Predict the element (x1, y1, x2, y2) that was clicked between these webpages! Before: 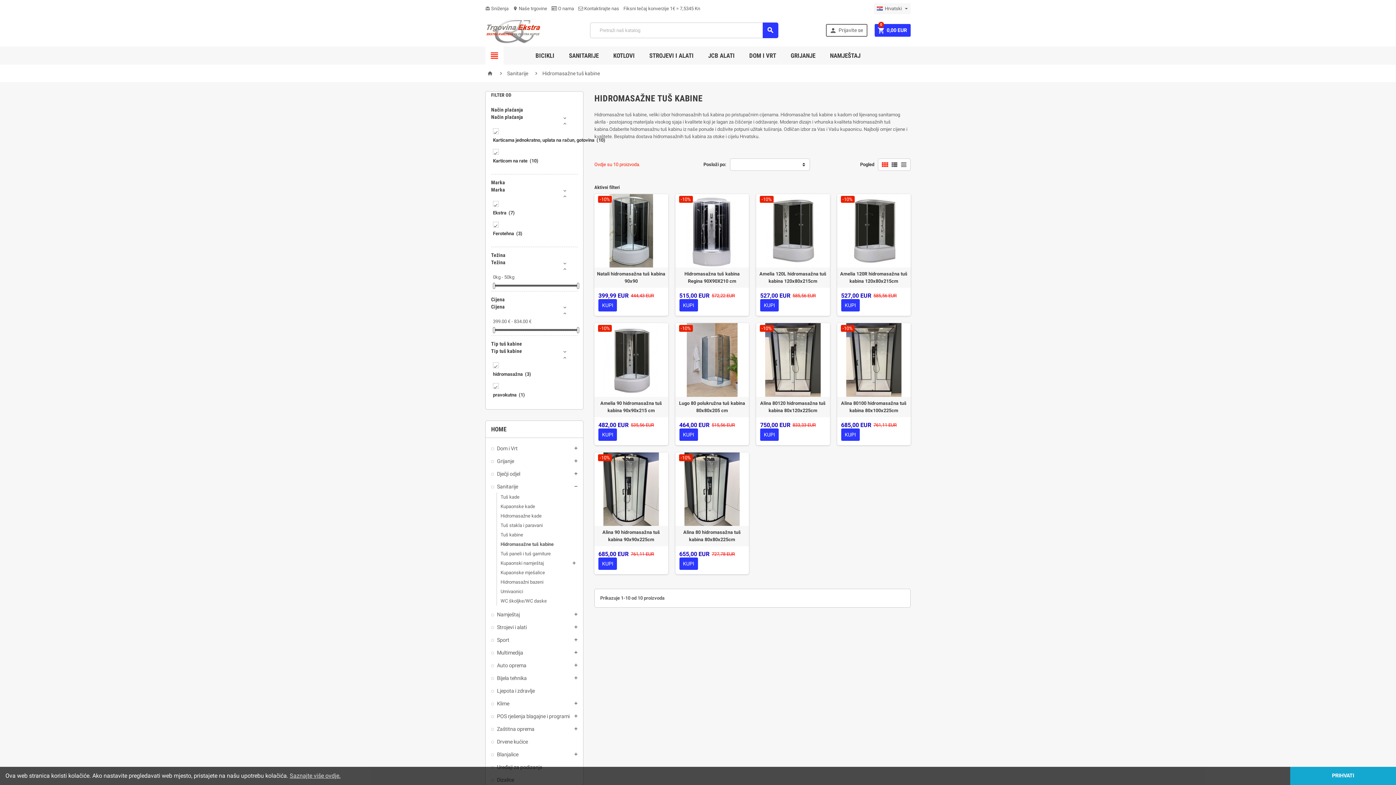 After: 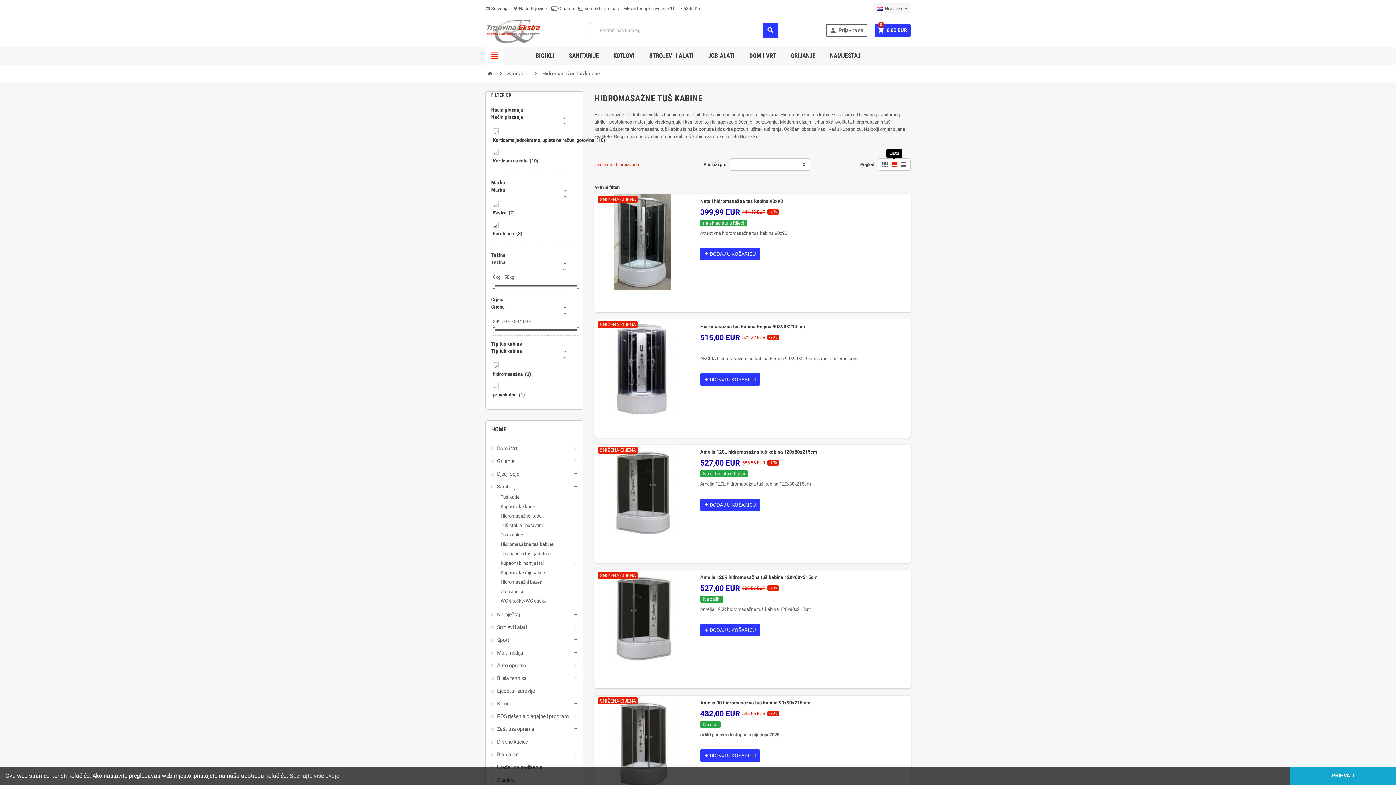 Action: bbox: (890, 160, 898, 168) label: 